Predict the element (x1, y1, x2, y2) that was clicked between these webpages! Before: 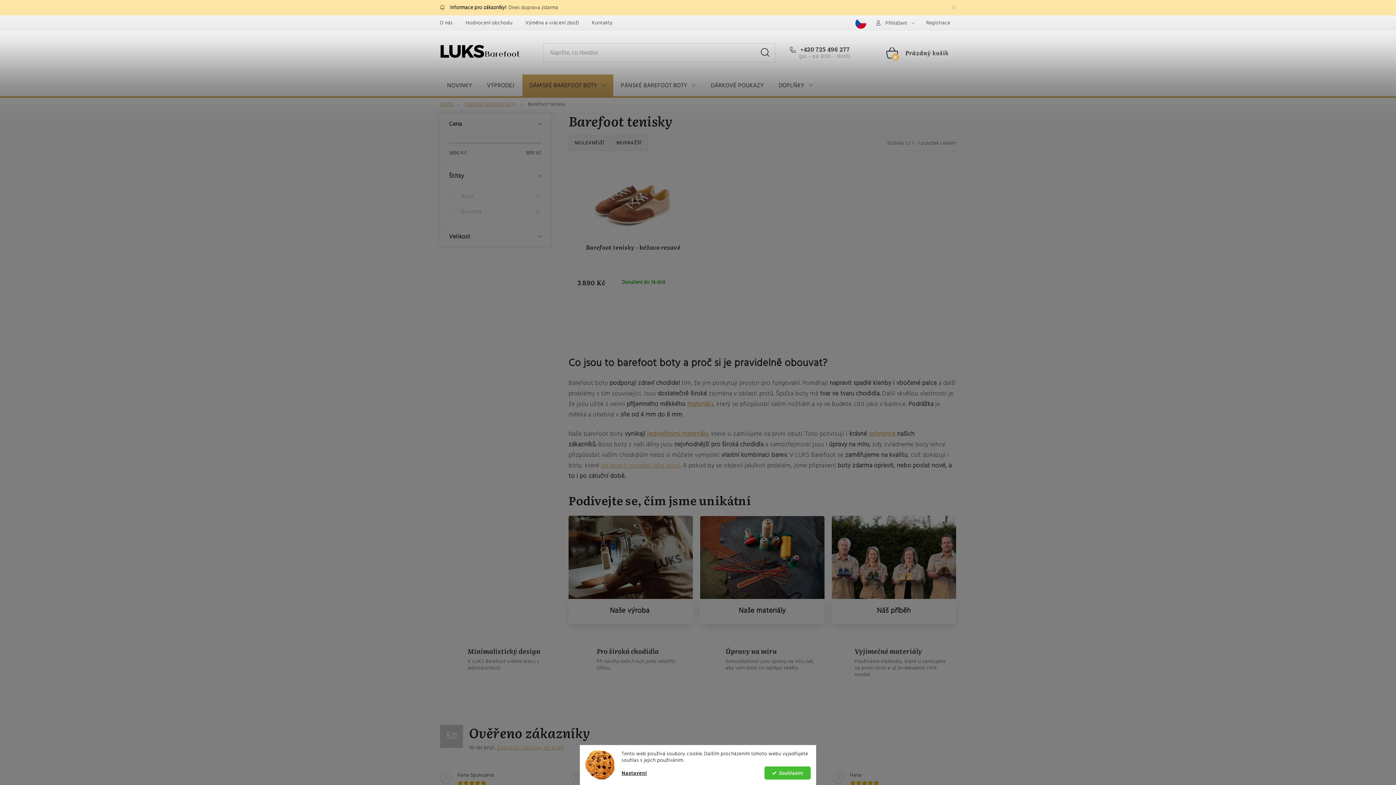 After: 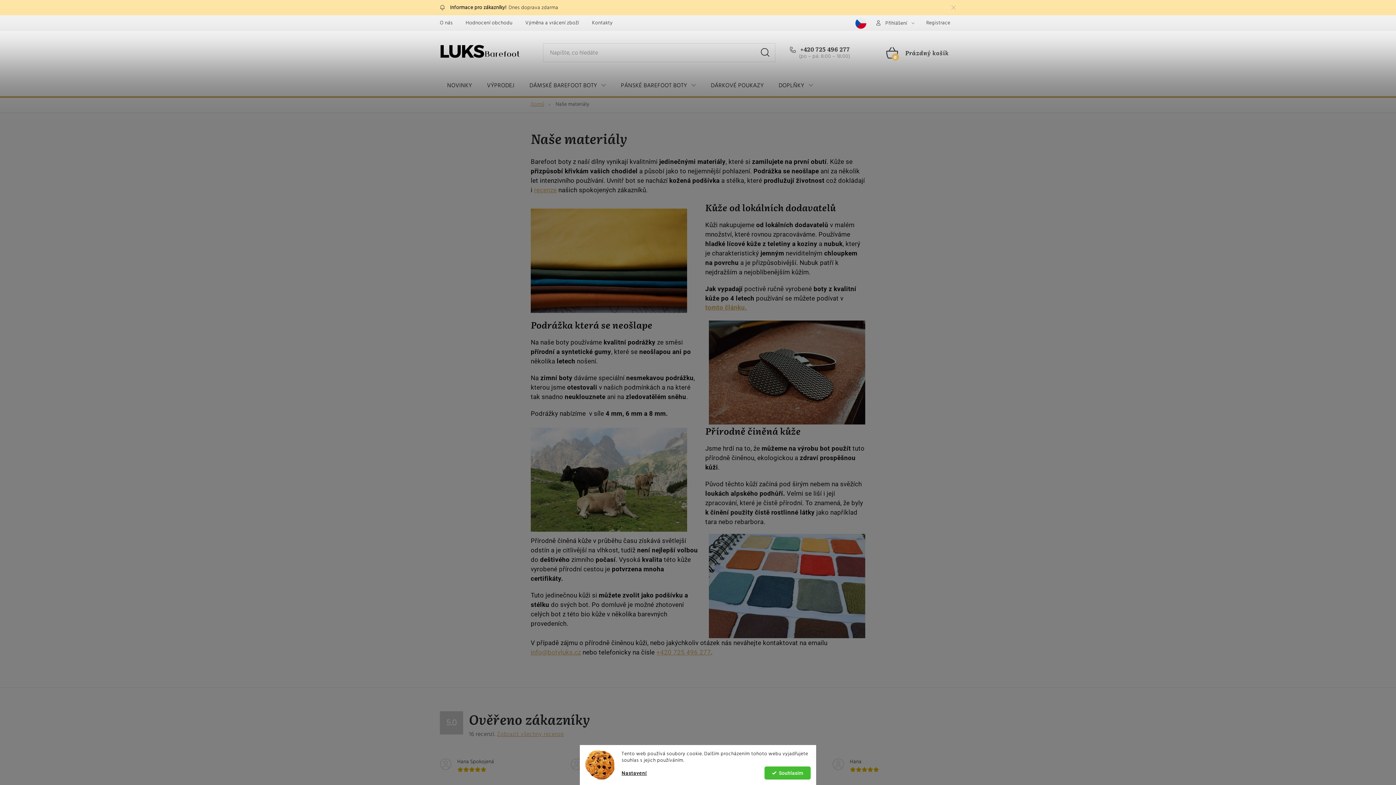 Action: label: jedinečnými materiály bbox: (647, 429, 708, 438)